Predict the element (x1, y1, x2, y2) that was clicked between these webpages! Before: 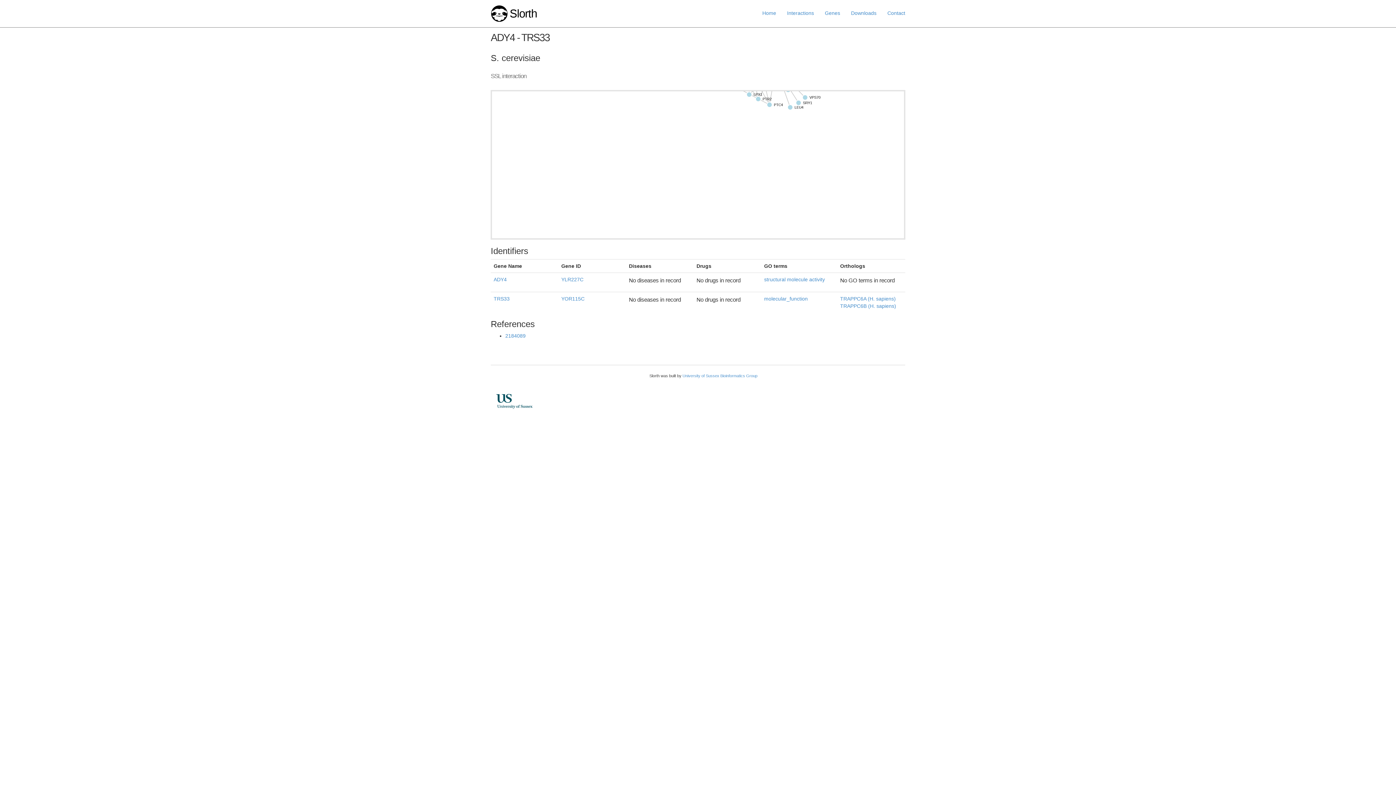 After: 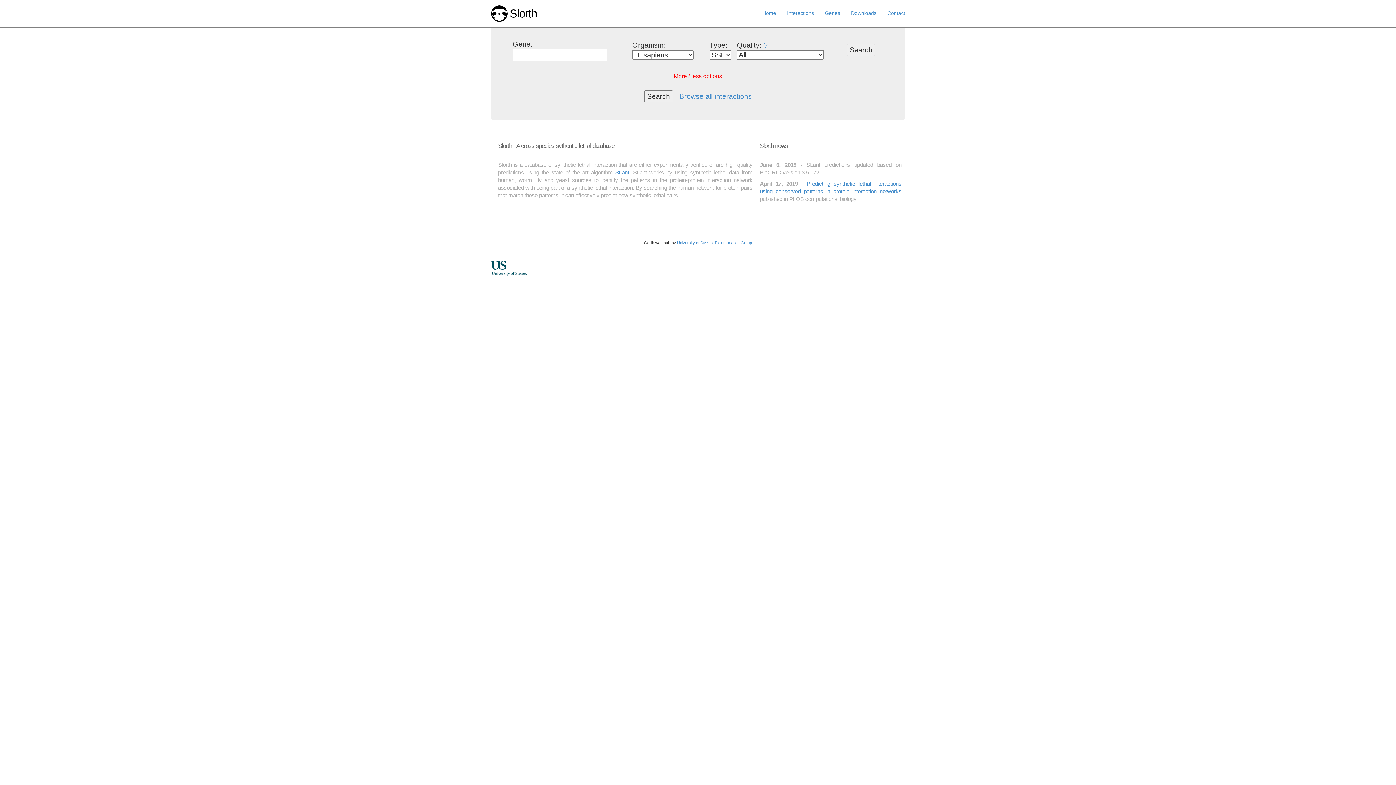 Action: bbox: (490, 10, 508, 16)